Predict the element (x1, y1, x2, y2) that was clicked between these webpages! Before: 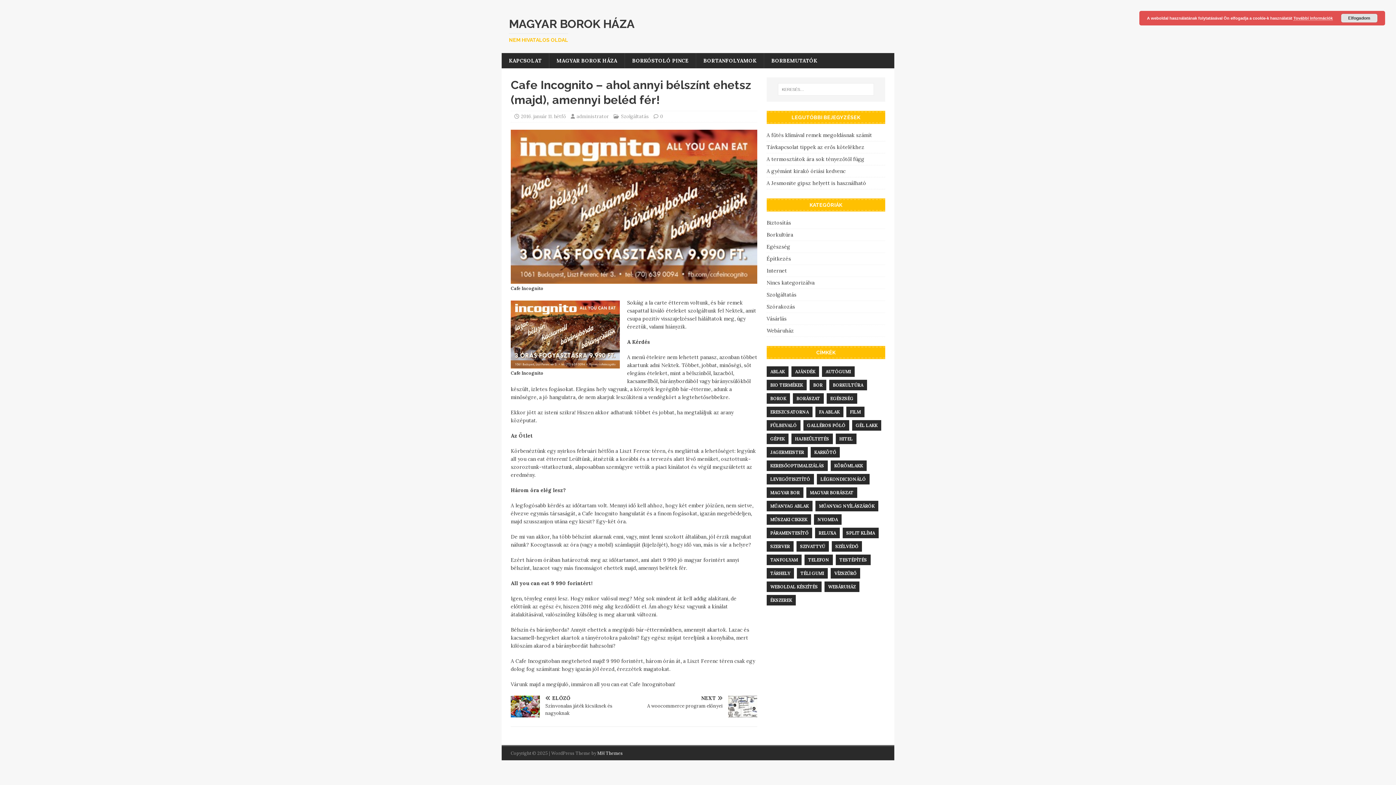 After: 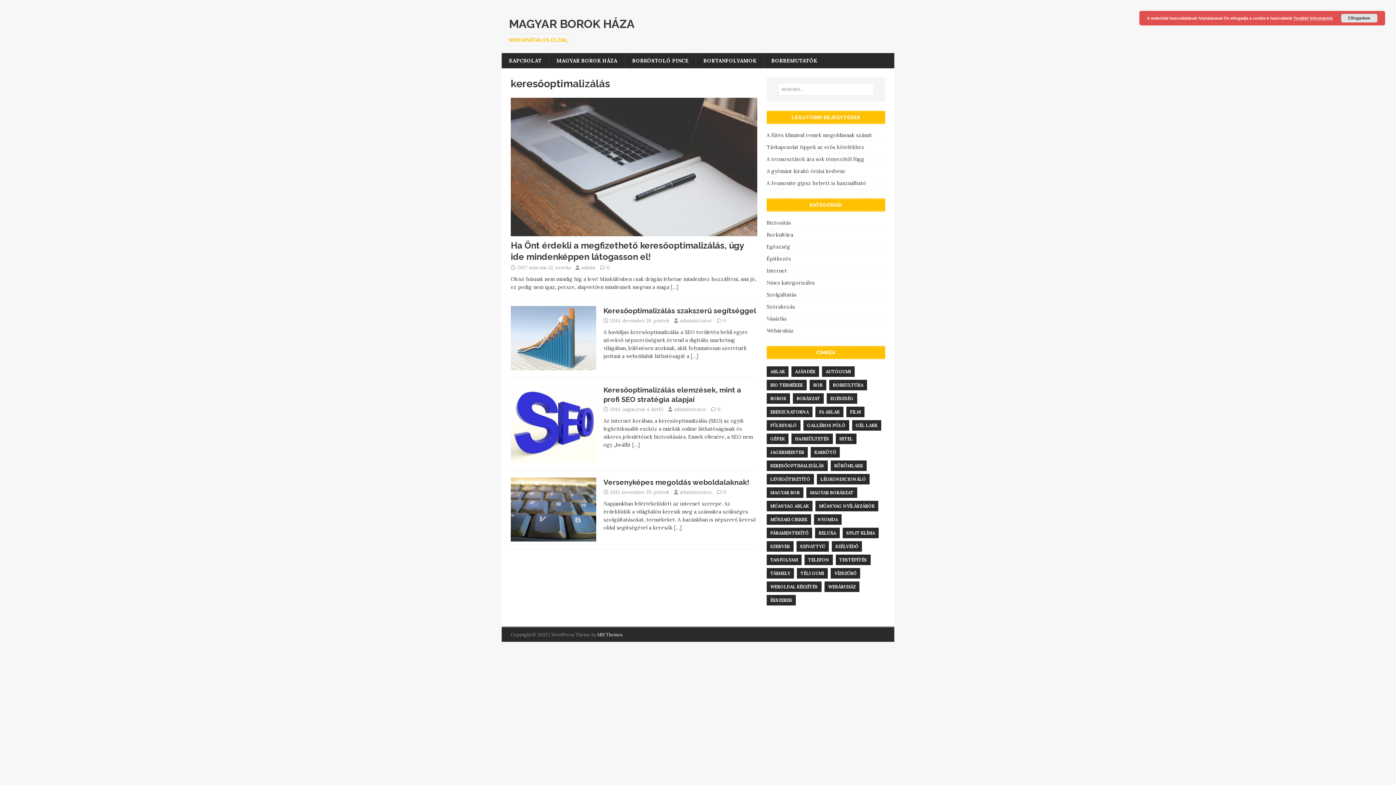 Action: label: KERESŐOPTIMALIZÁLÁS bbox: (766, 460, 827, 471)